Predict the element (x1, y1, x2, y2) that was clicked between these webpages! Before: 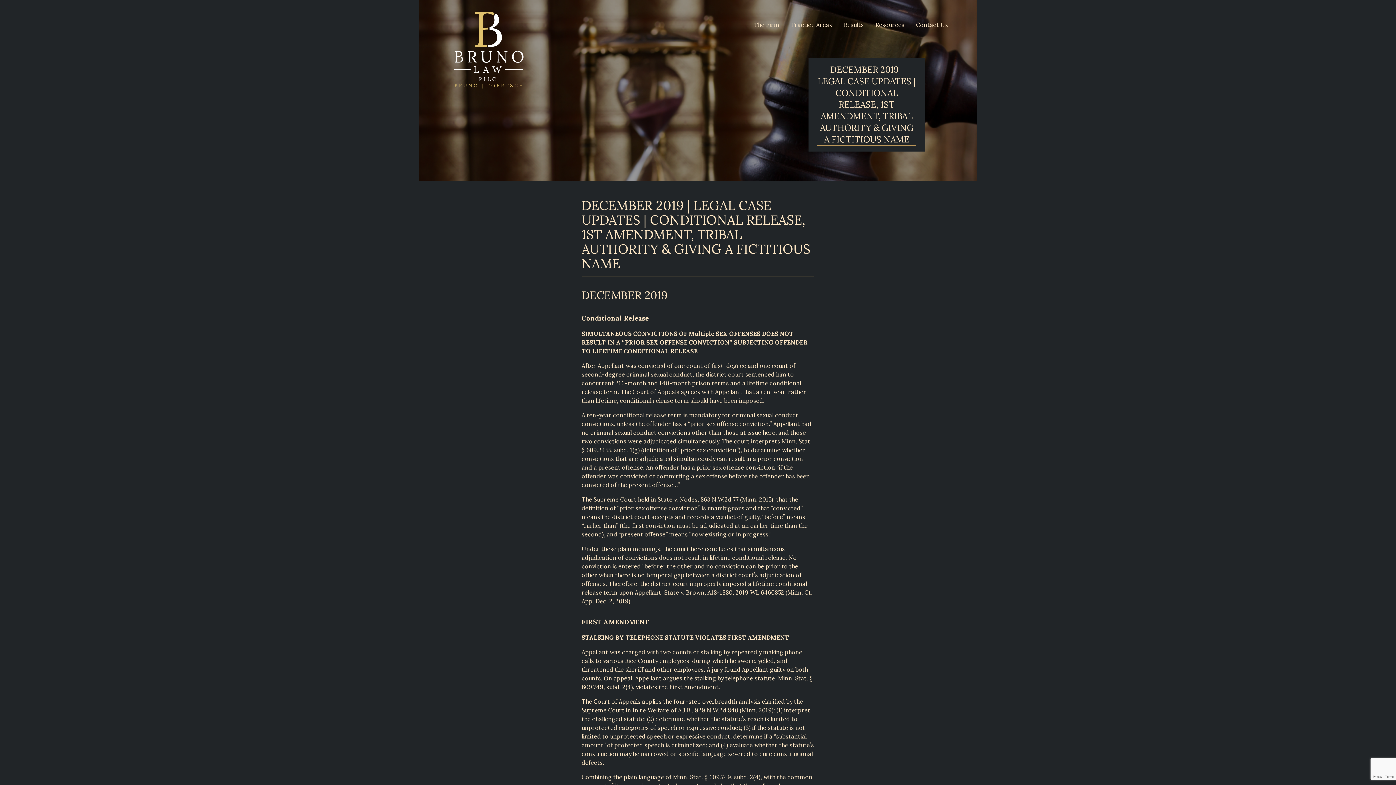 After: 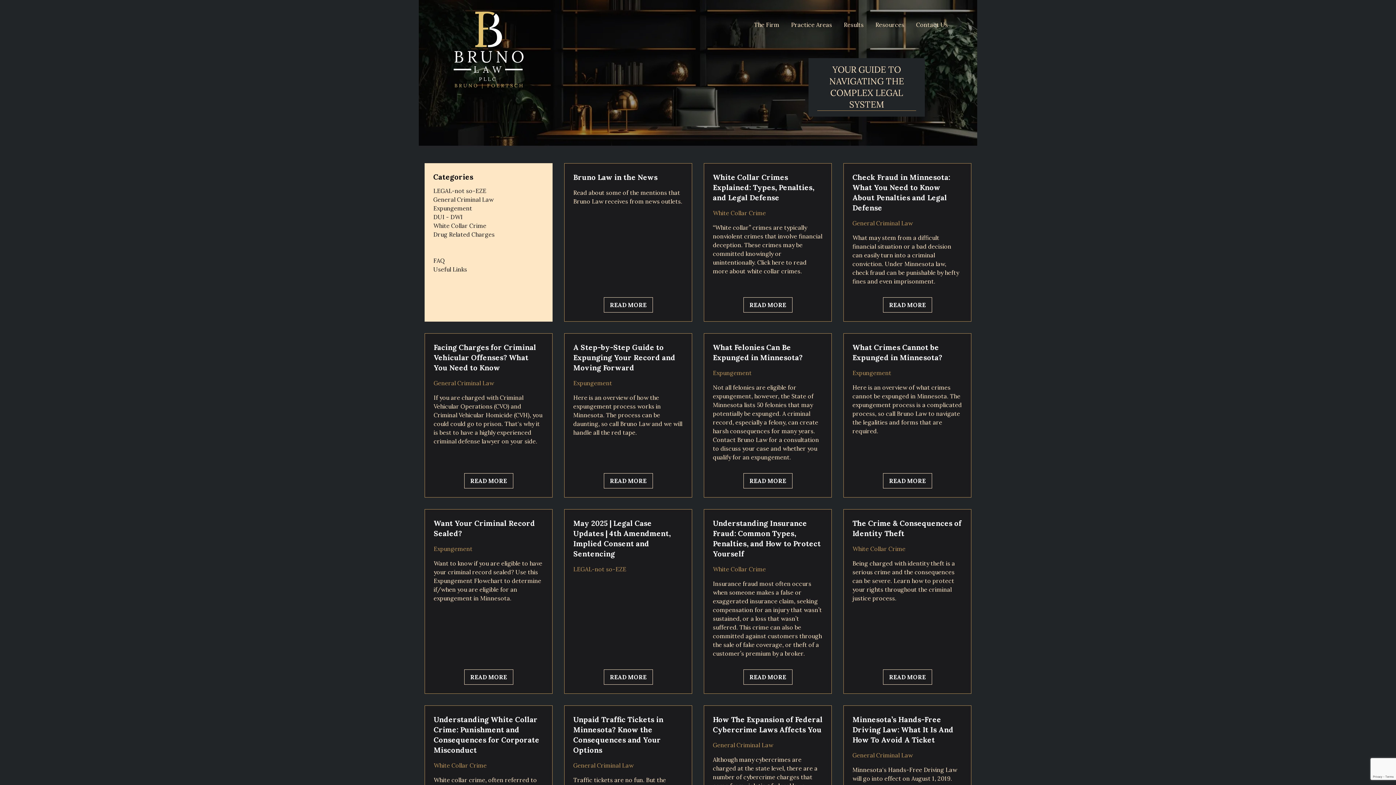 Action: label: Resources bbox: (875, 20, 904, 29)